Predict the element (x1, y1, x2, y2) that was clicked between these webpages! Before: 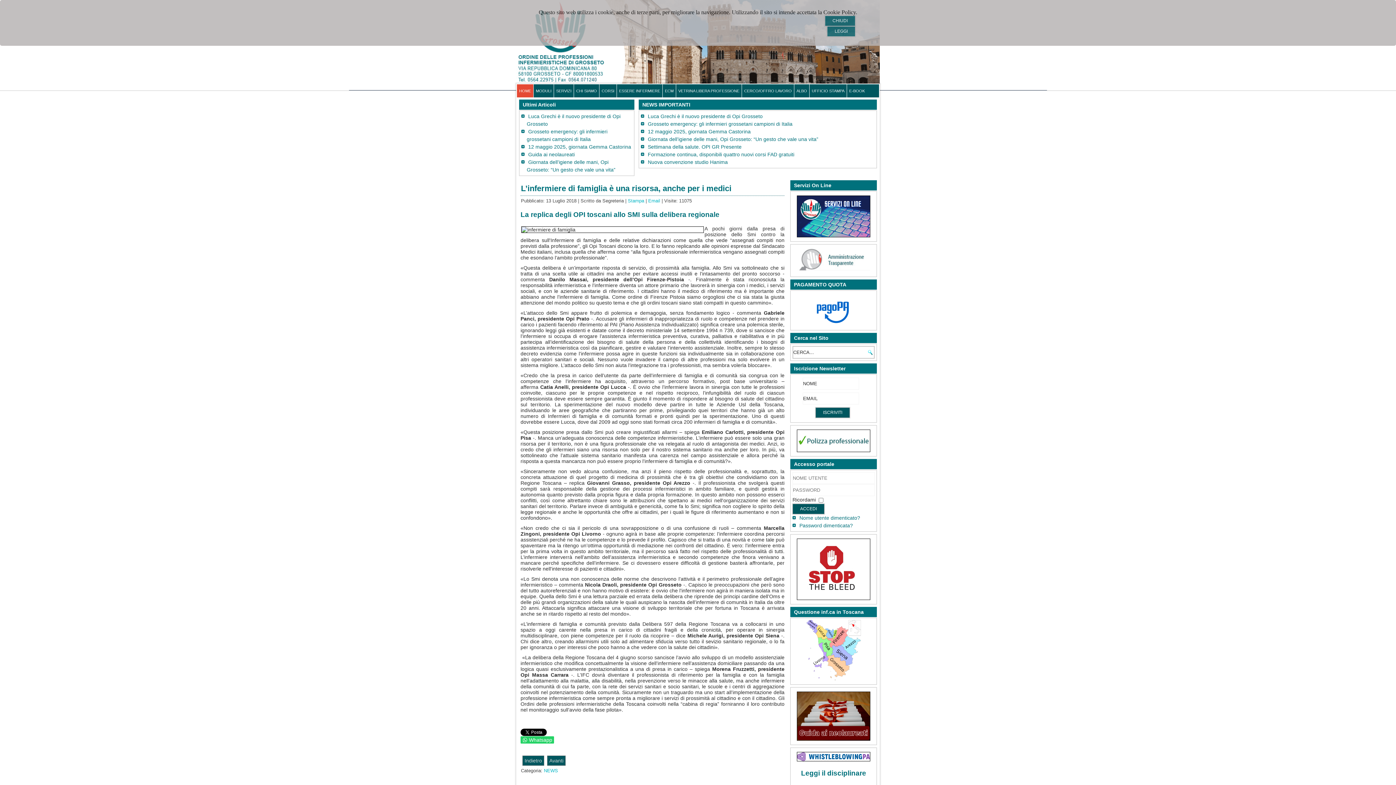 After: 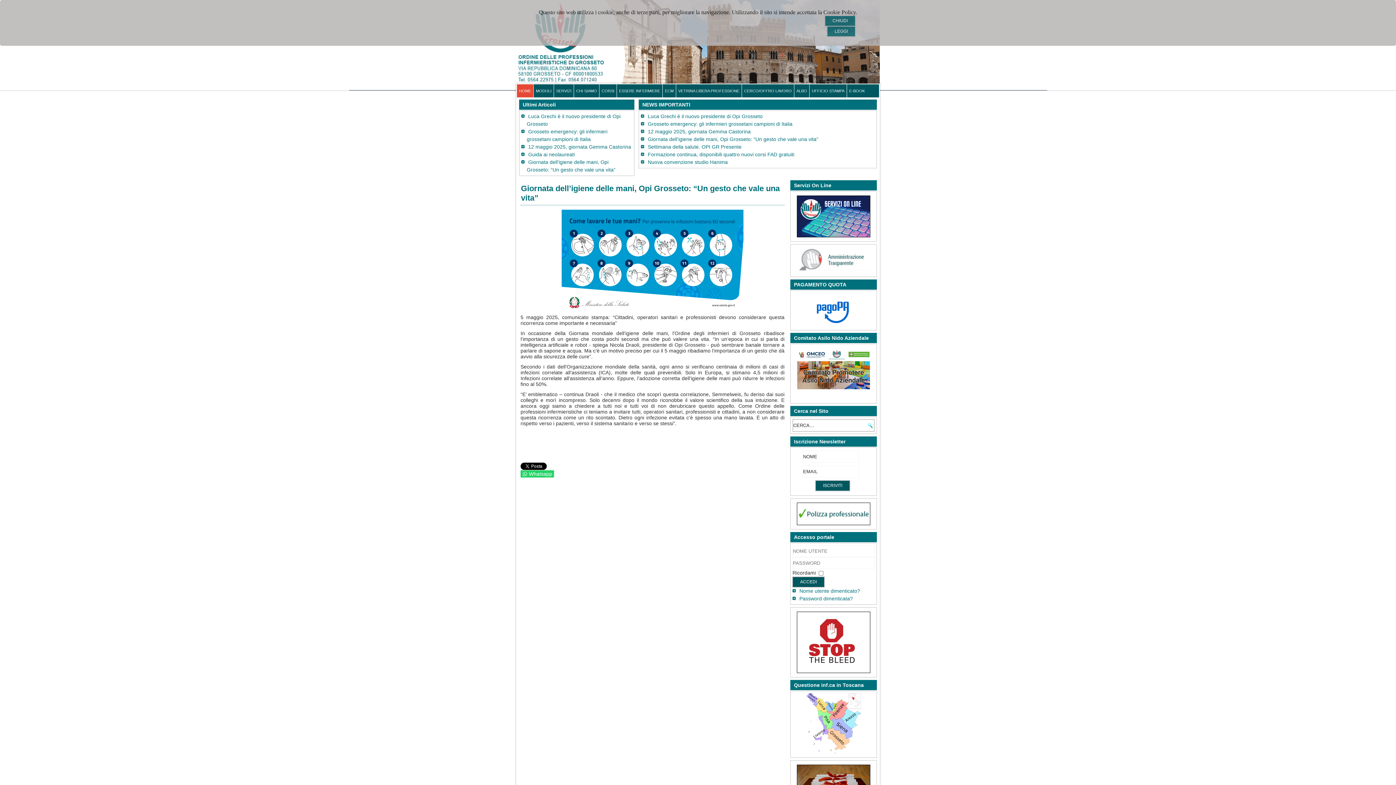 Action: bbox: (648, 136, 818, 142) label: Giornata dell’igiene delle mani, Opi Grosseto: “Un gesto che vale una vita”